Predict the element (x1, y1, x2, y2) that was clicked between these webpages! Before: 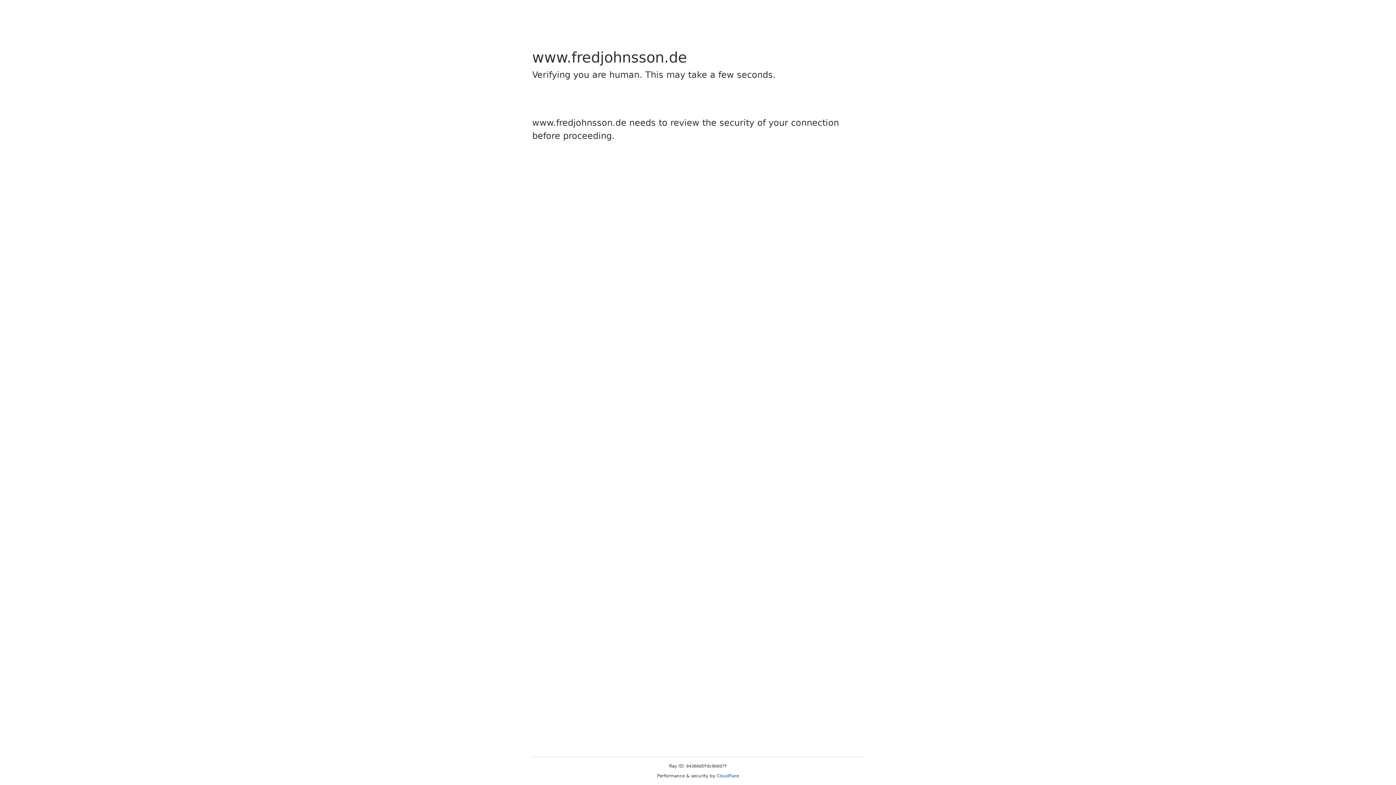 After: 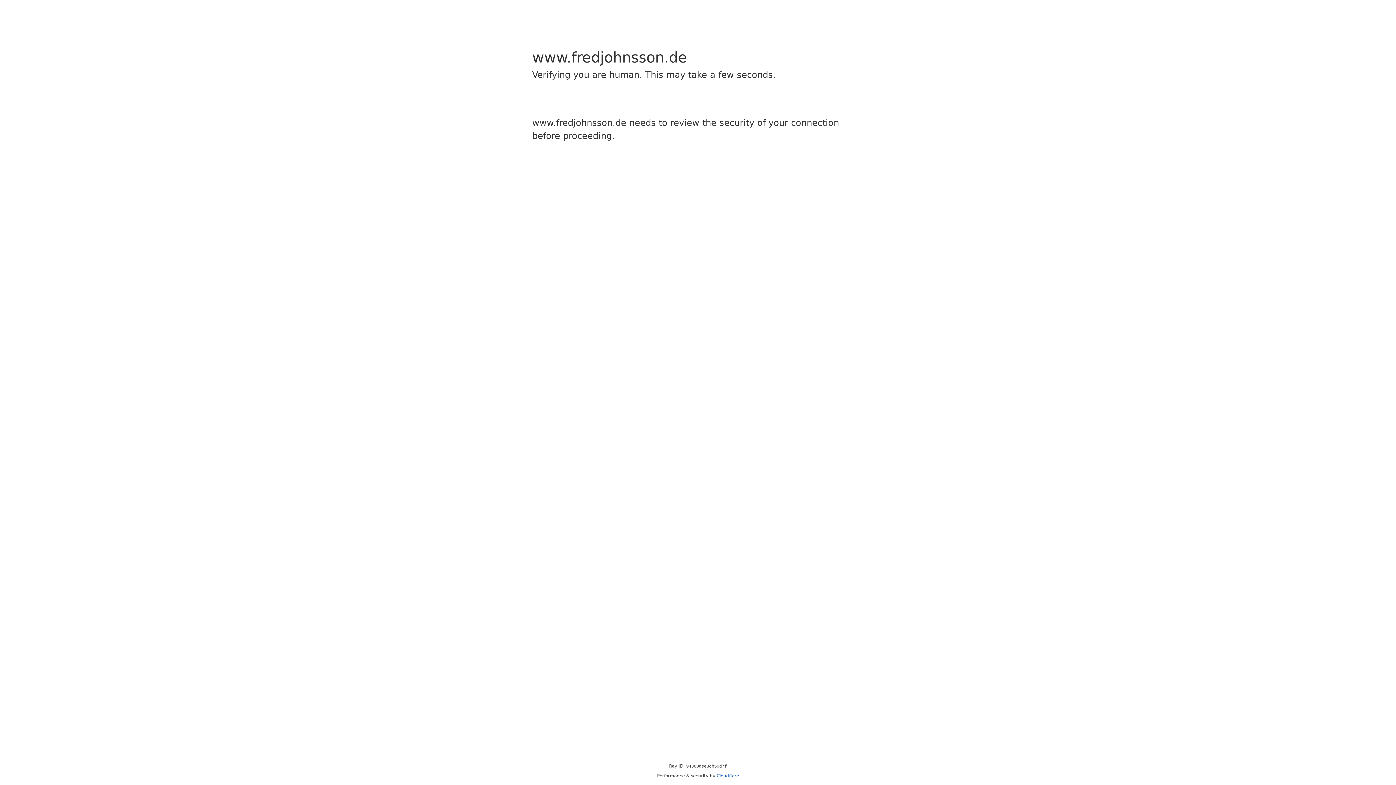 Action: label: Cloudflare bbox: (716, 773, 739, 778)